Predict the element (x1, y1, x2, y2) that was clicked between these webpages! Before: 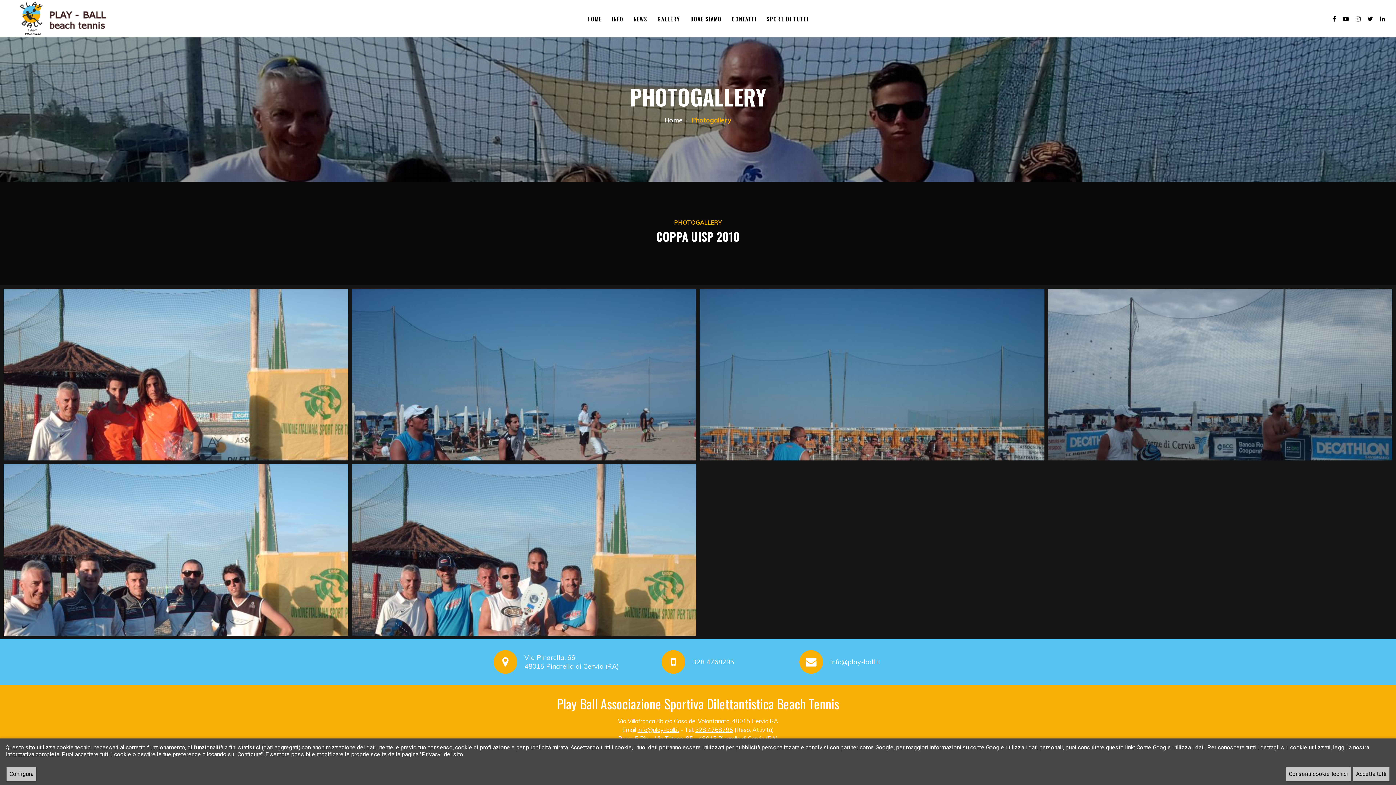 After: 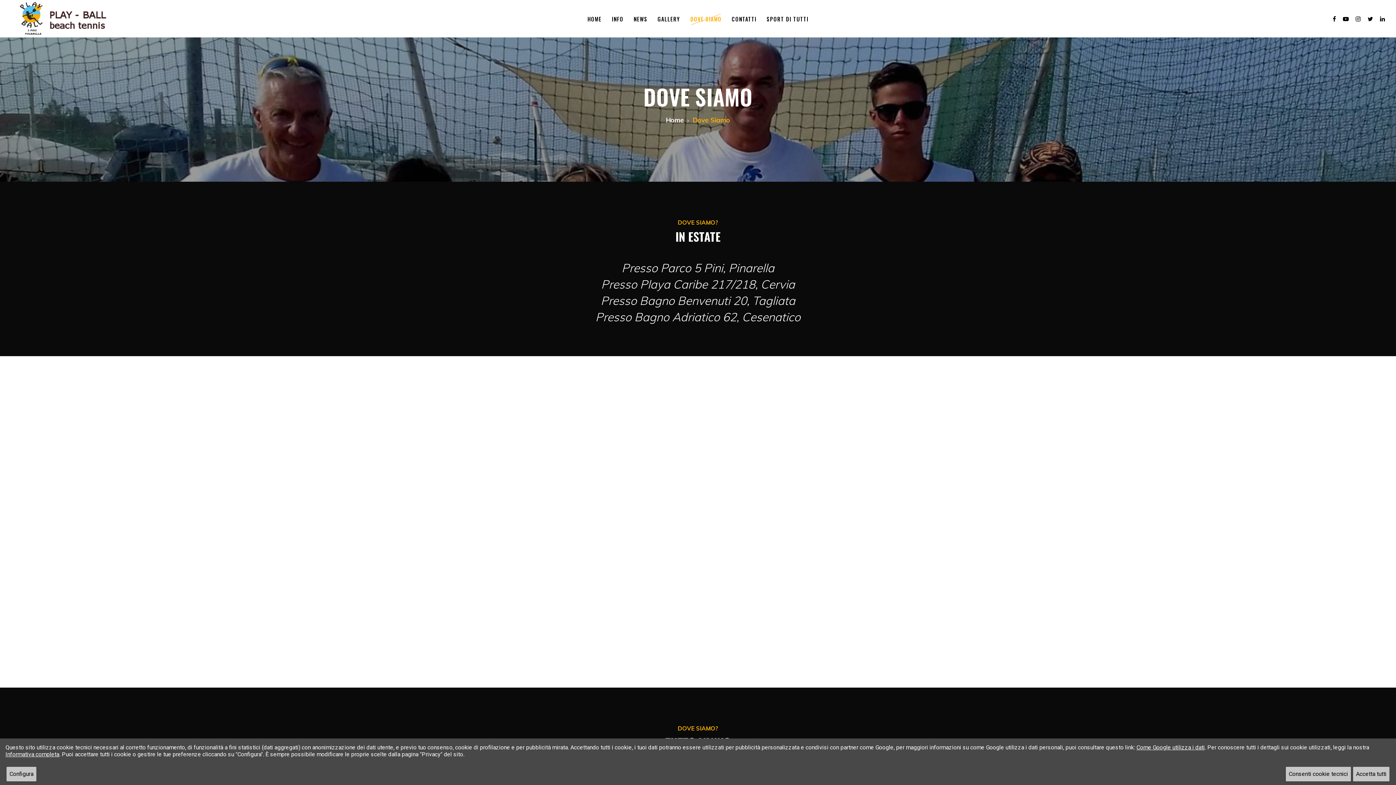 Action: label: DOVE SIAMO bbox: (690, 11, 721, 26)